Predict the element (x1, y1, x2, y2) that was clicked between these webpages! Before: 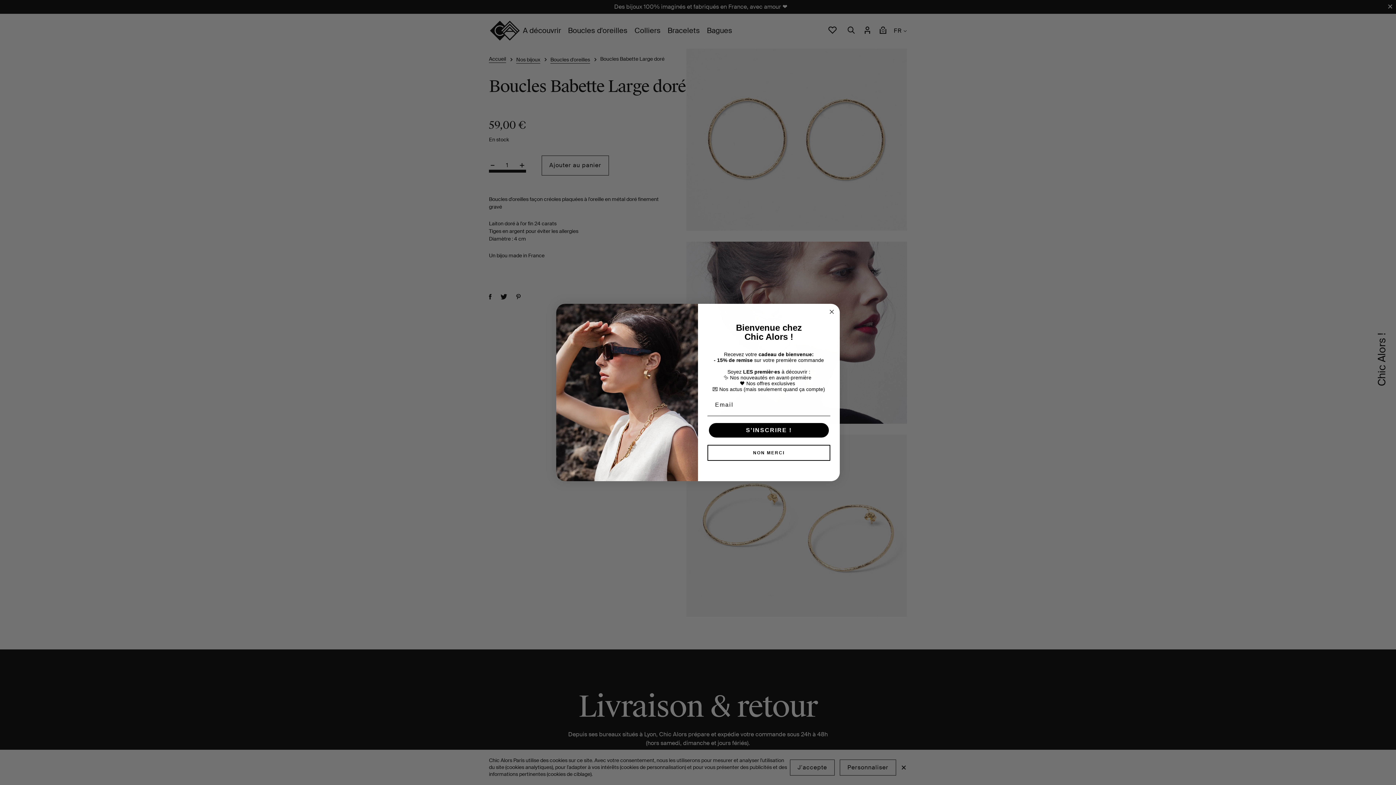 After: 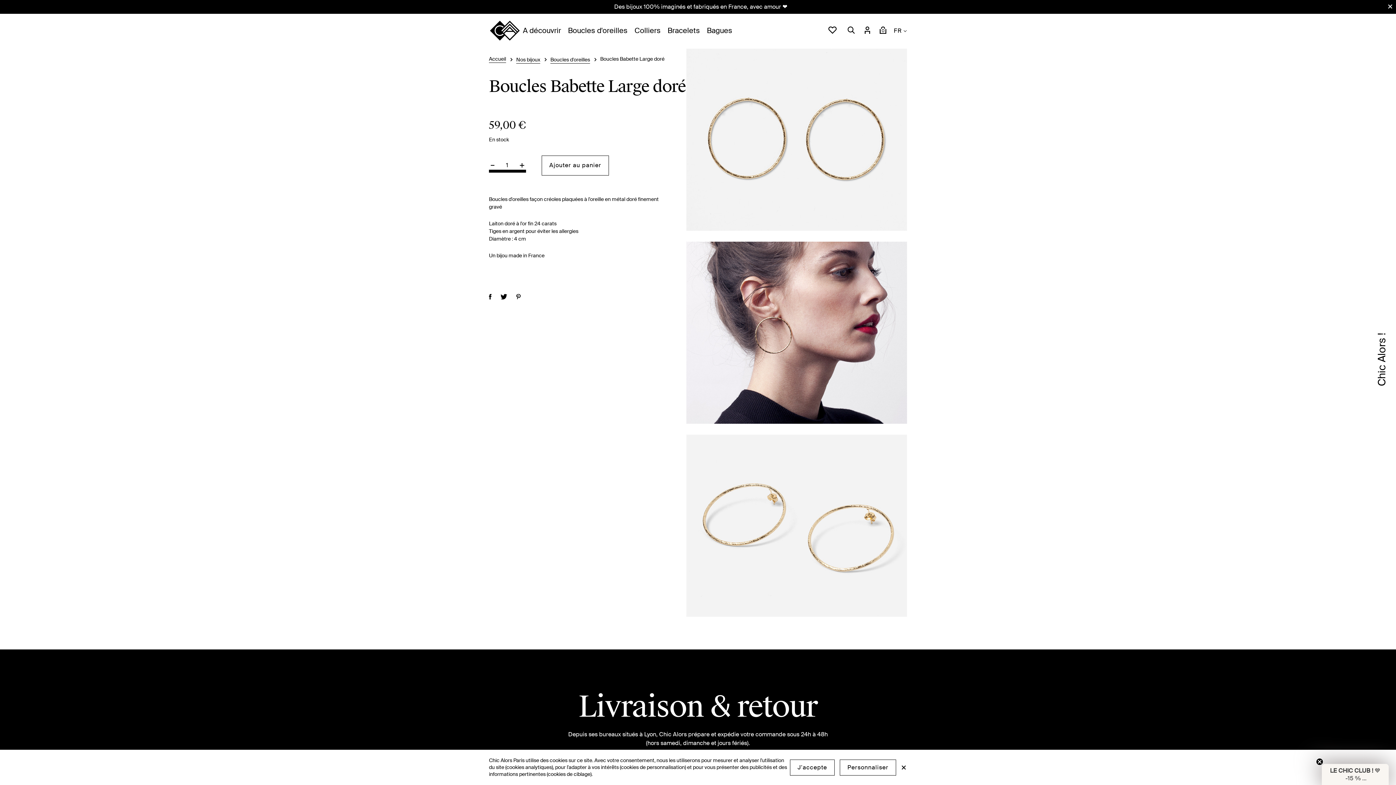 Action: label: NON MERCI bbox: (707, 461, 830, 477)